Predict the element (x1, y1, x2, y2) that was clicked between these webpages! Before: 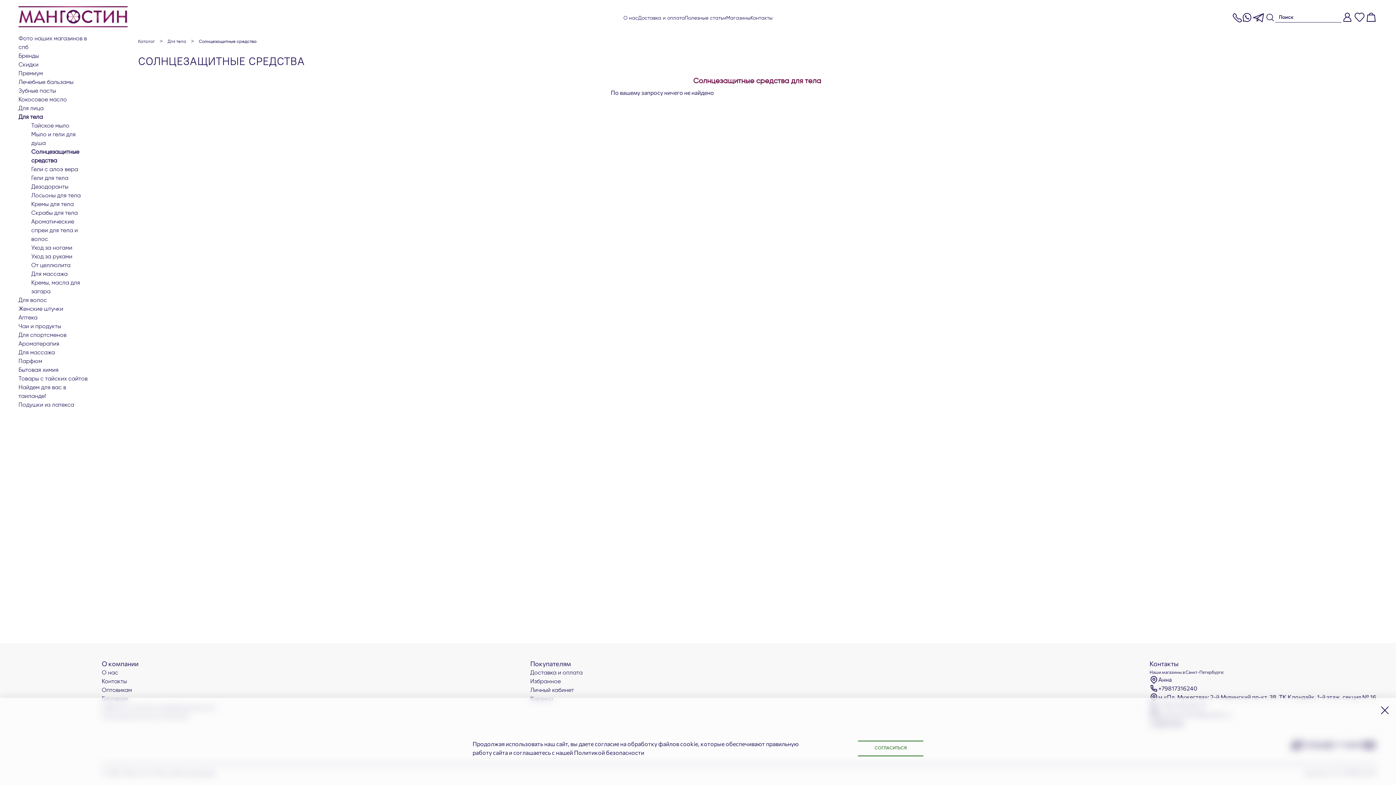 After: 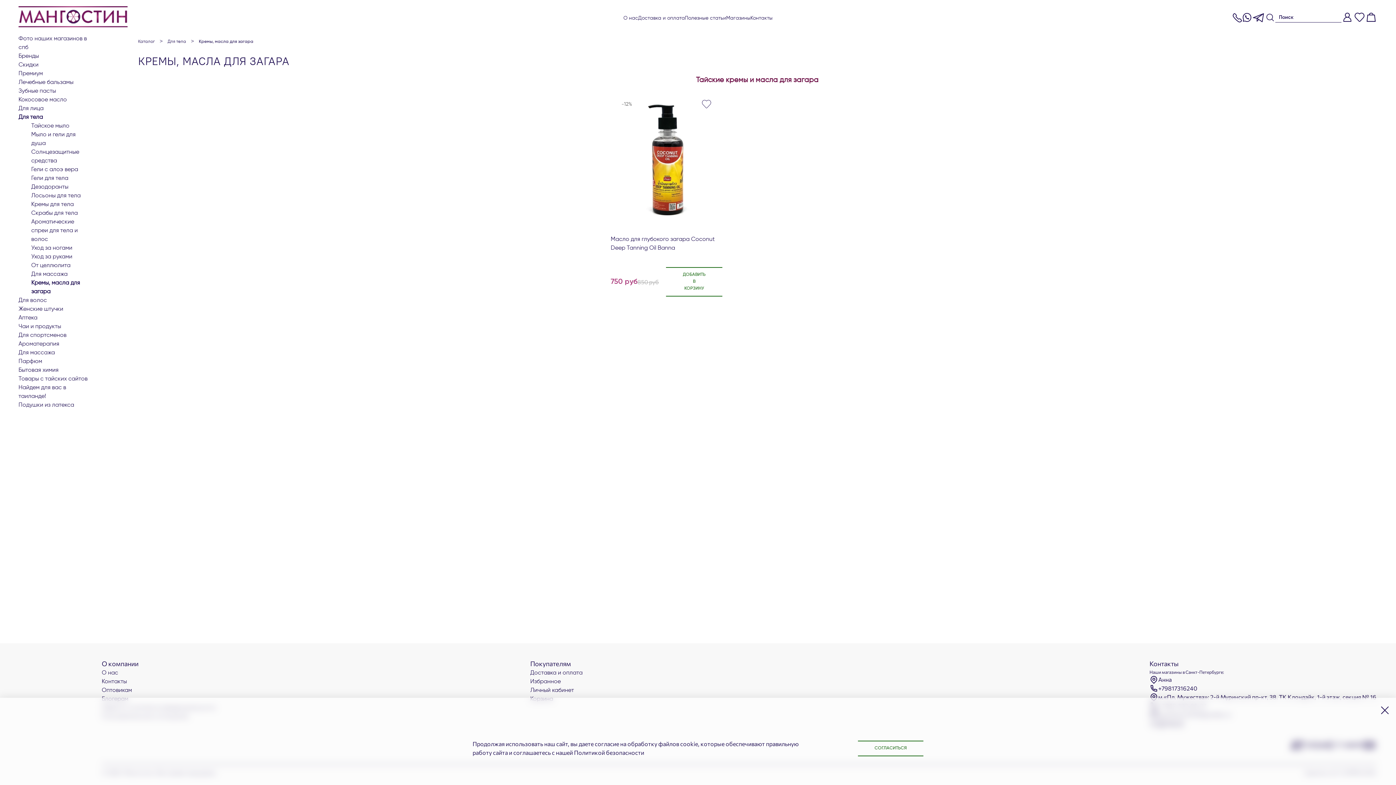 Action: label: Кремы, масла для загара bbox: (31, 278, 88, 296)